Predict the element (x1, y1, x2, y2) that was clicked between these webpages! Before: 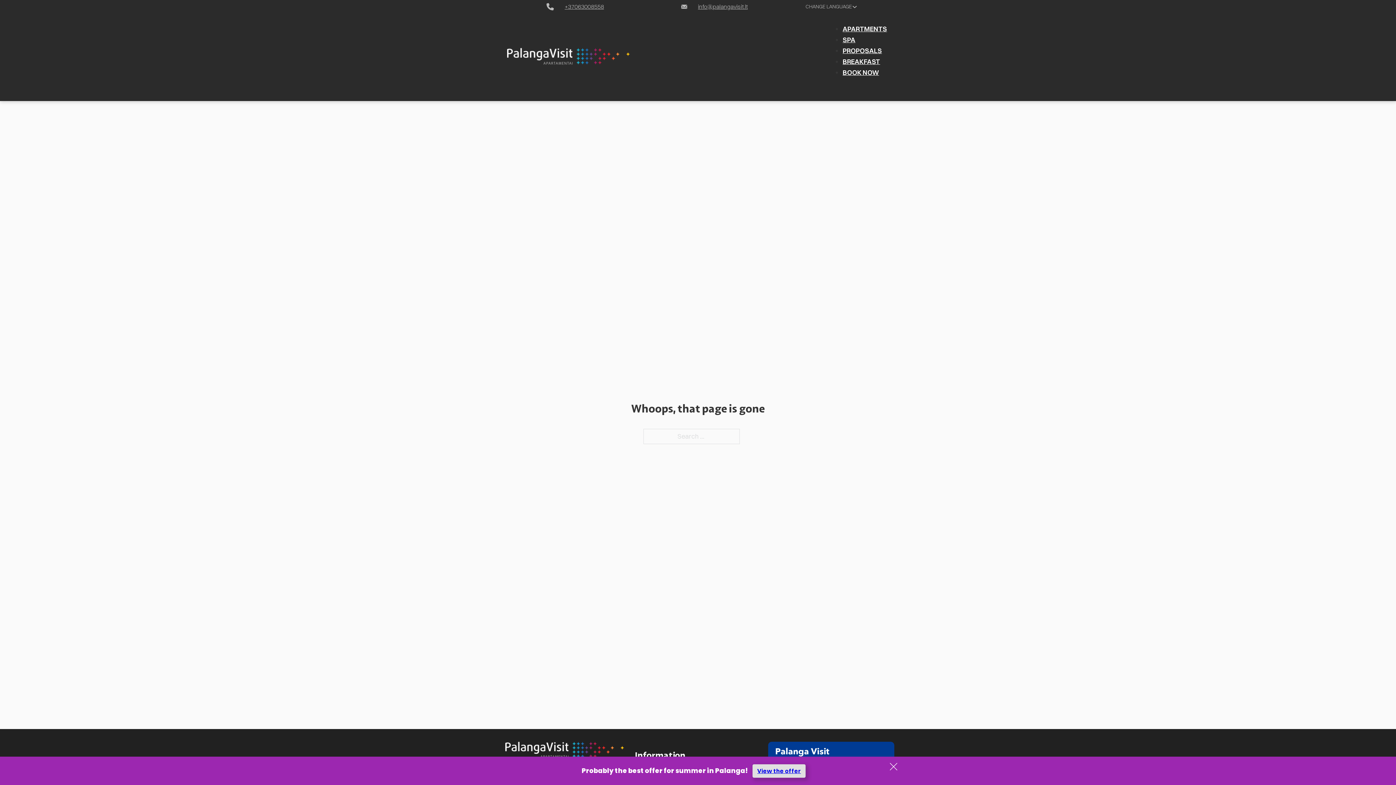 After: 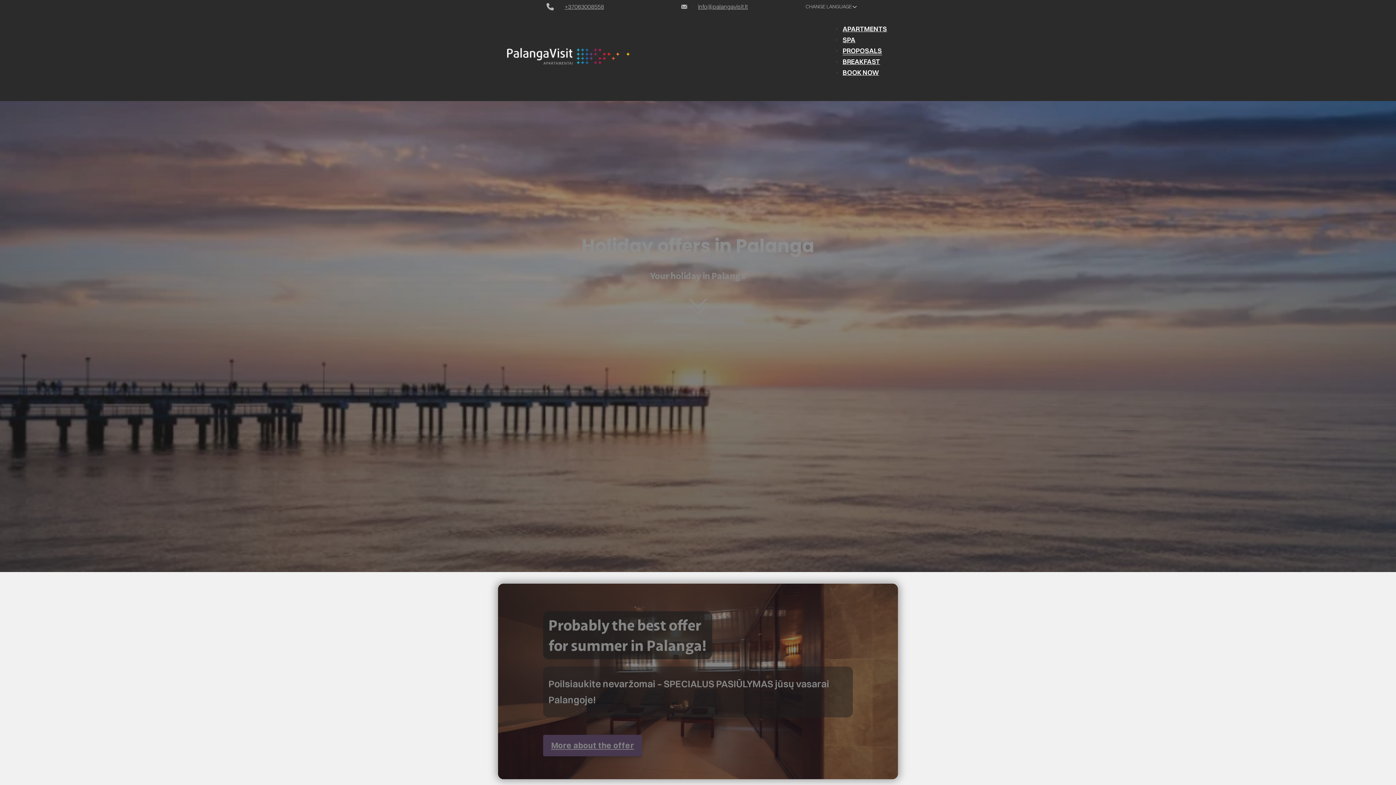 Action: bbox: (842, 46, 882, 54) label: PROPOSALS